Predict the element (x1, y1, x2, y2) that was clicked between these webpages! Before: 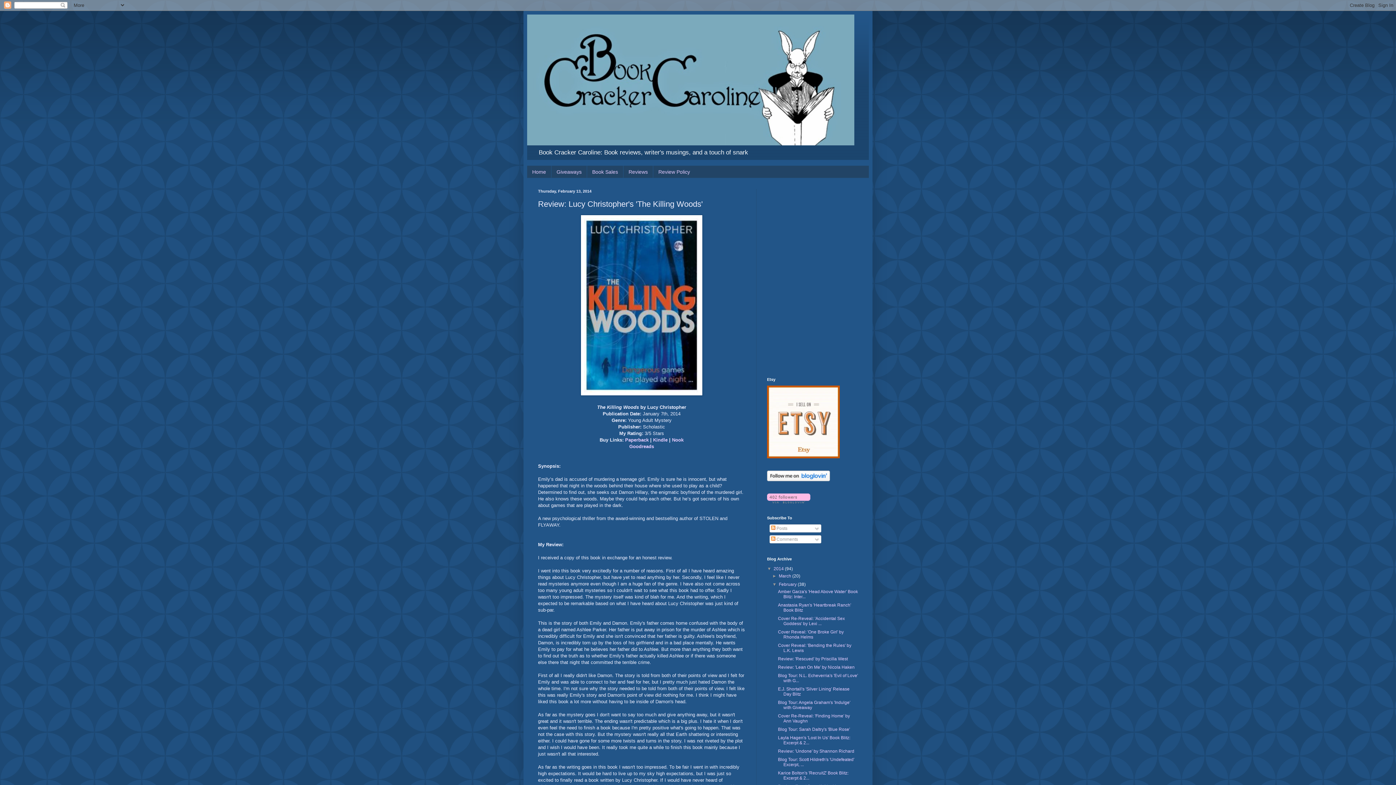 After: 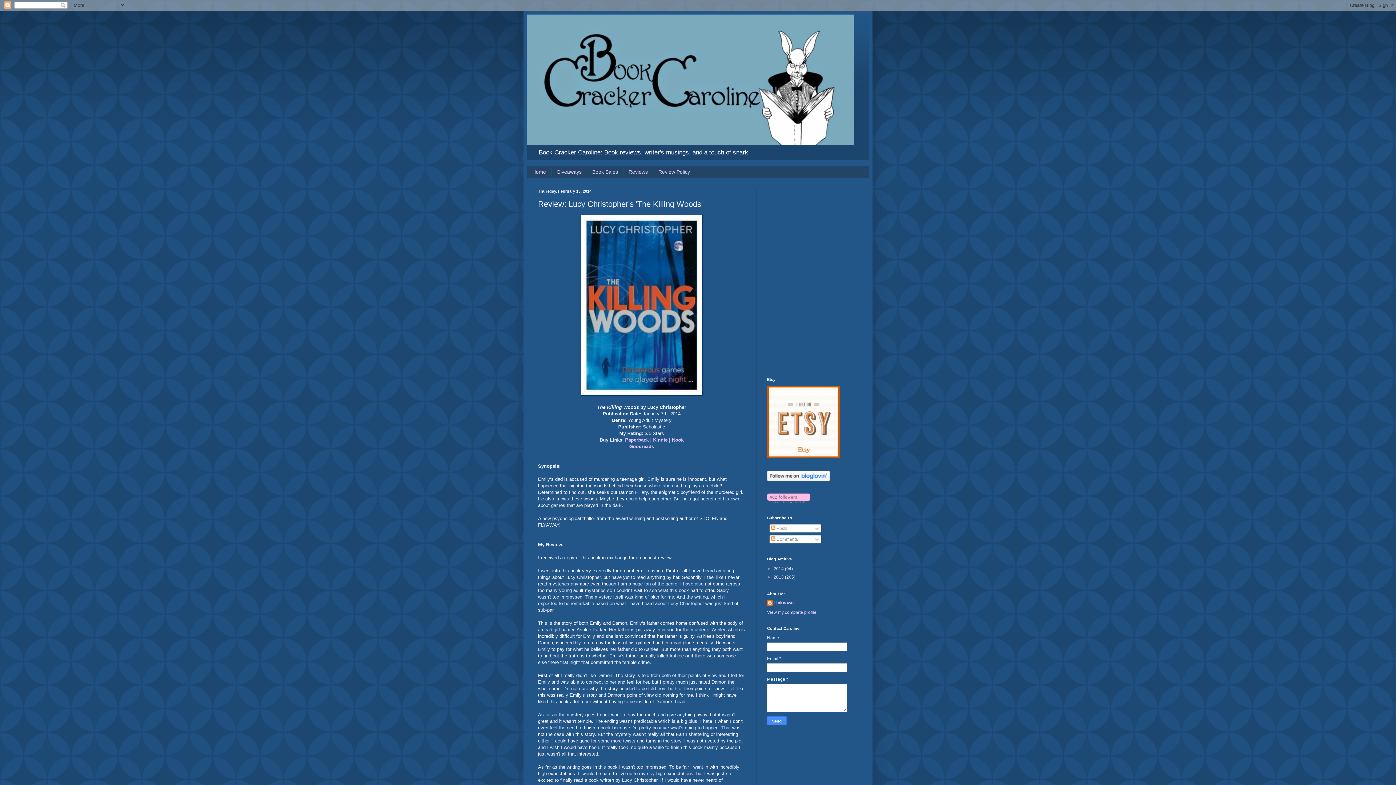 Action: bbox: (767, 566, 773, 571) label: ▼  